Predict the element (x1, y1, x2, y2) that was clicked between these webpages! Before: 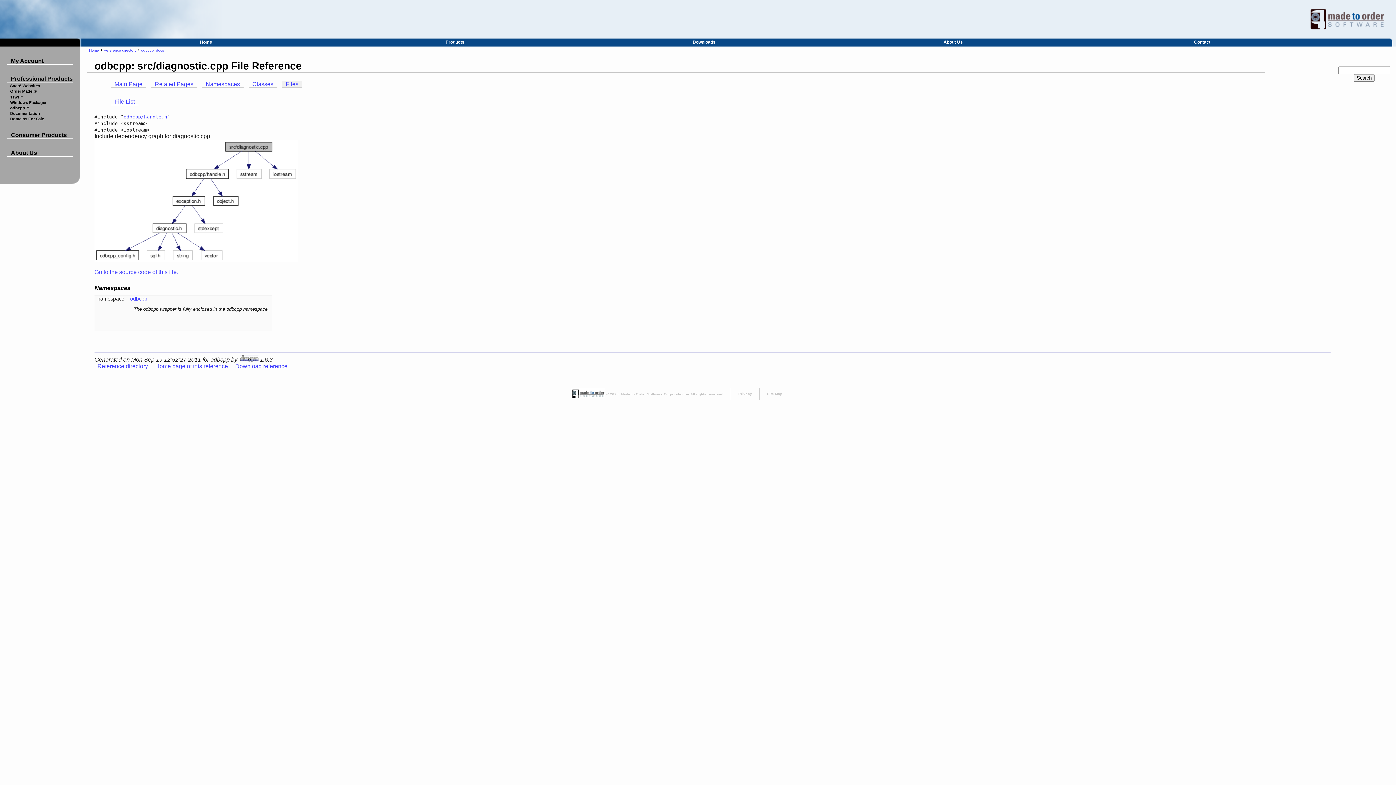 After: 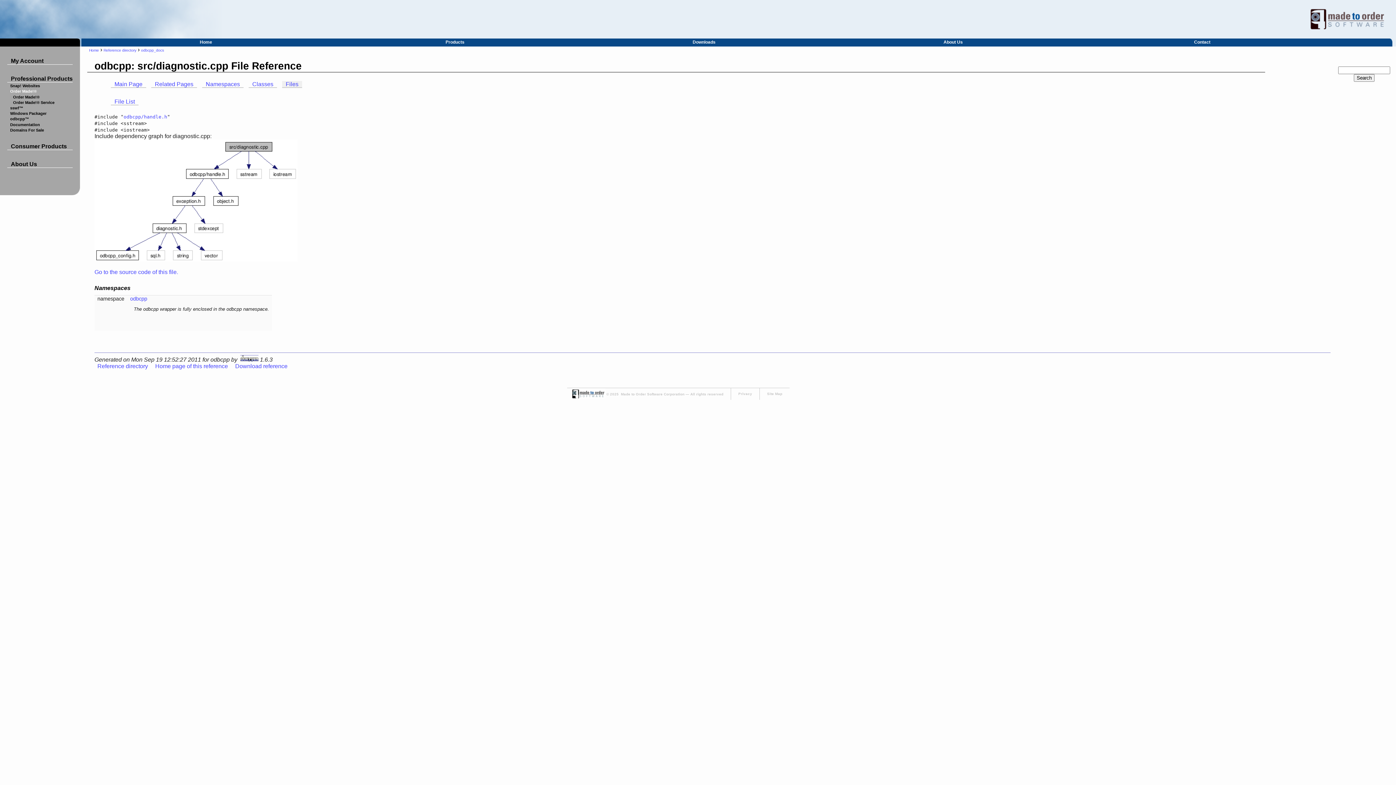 Action: bbox: (10, 89, 69, 93) label: Order Made!®